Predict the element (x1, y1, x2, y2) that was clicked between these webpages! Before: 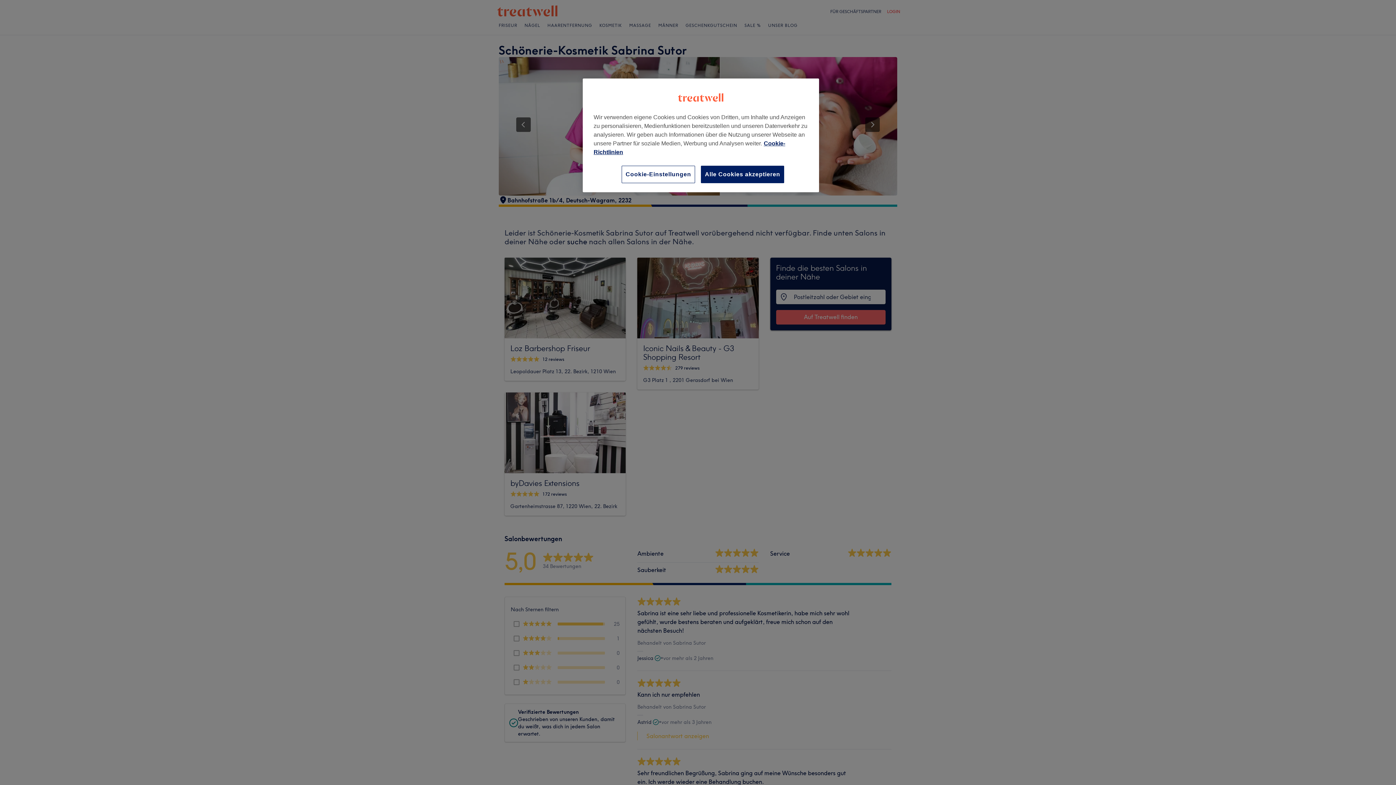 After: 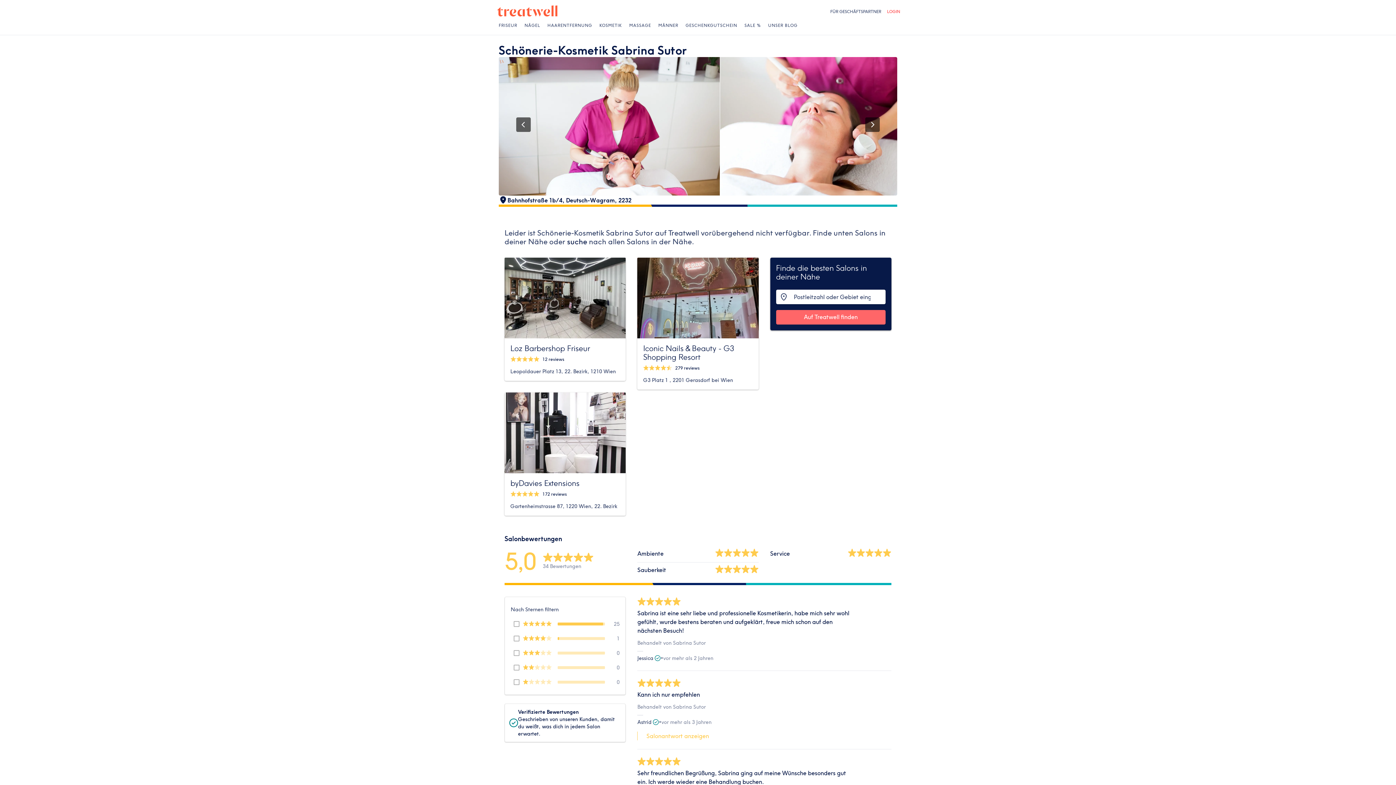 Action: label: Alle Cookies akzeptieren bbox: (701, 165, 784, 183)